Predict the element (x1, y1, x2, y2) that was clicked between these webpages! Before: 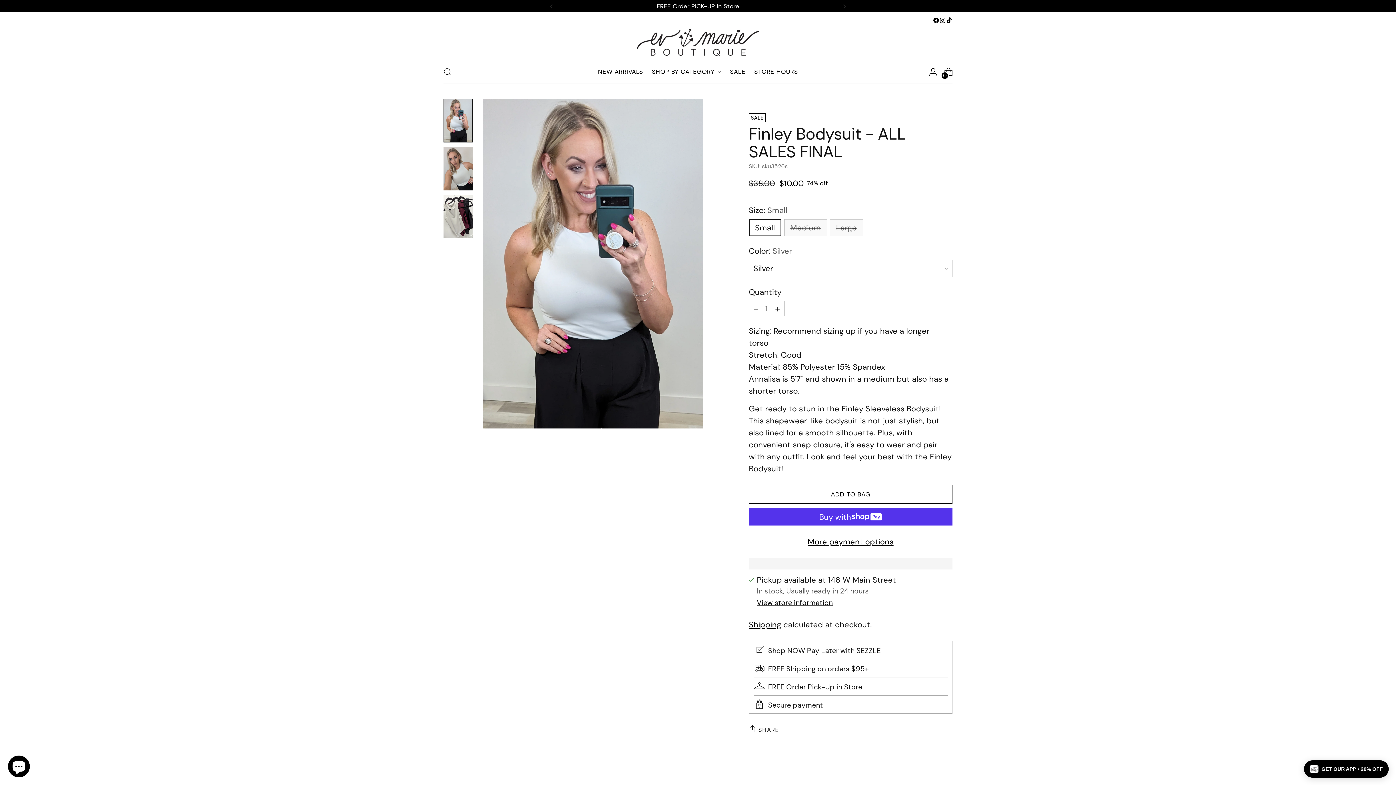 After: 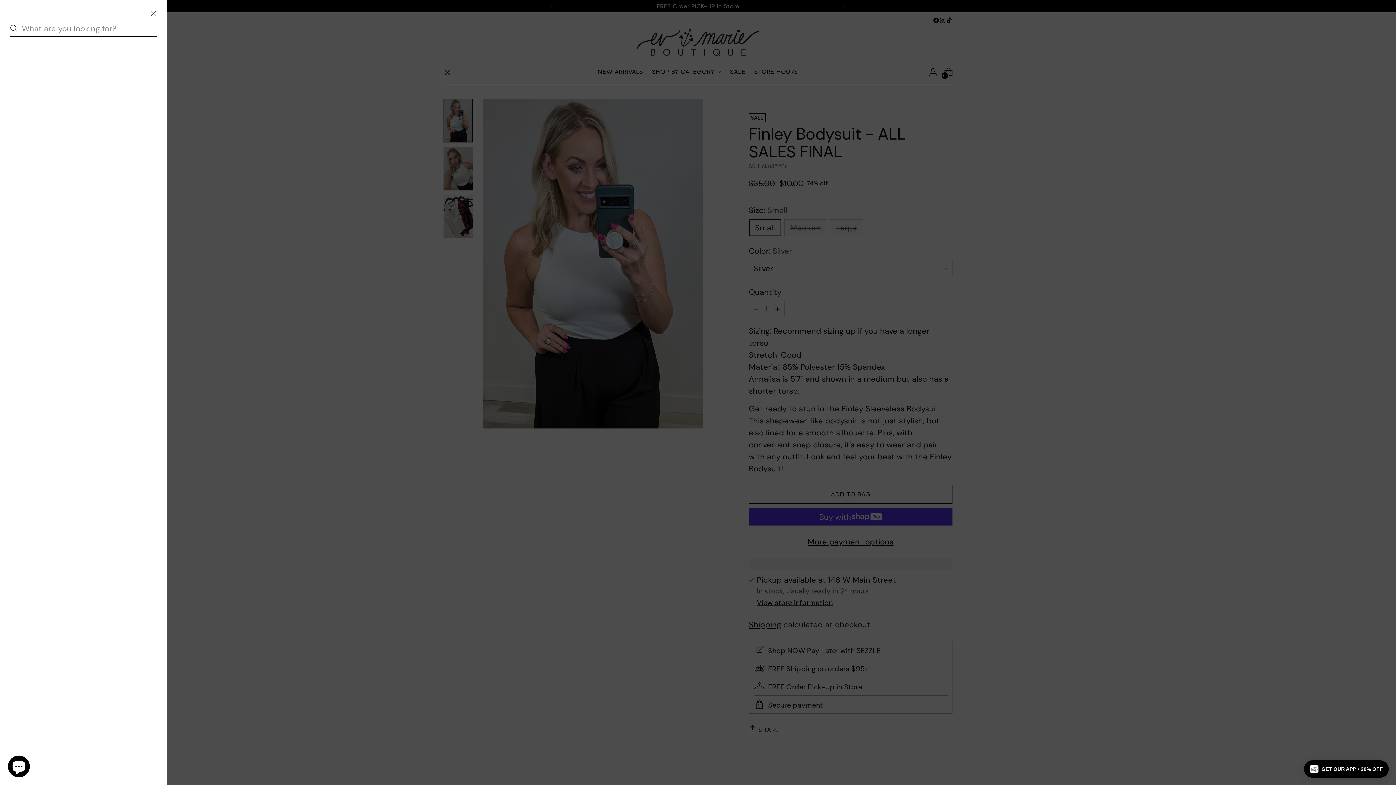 Action: label: Open search modal bbox: (440, 64, 454, 79)